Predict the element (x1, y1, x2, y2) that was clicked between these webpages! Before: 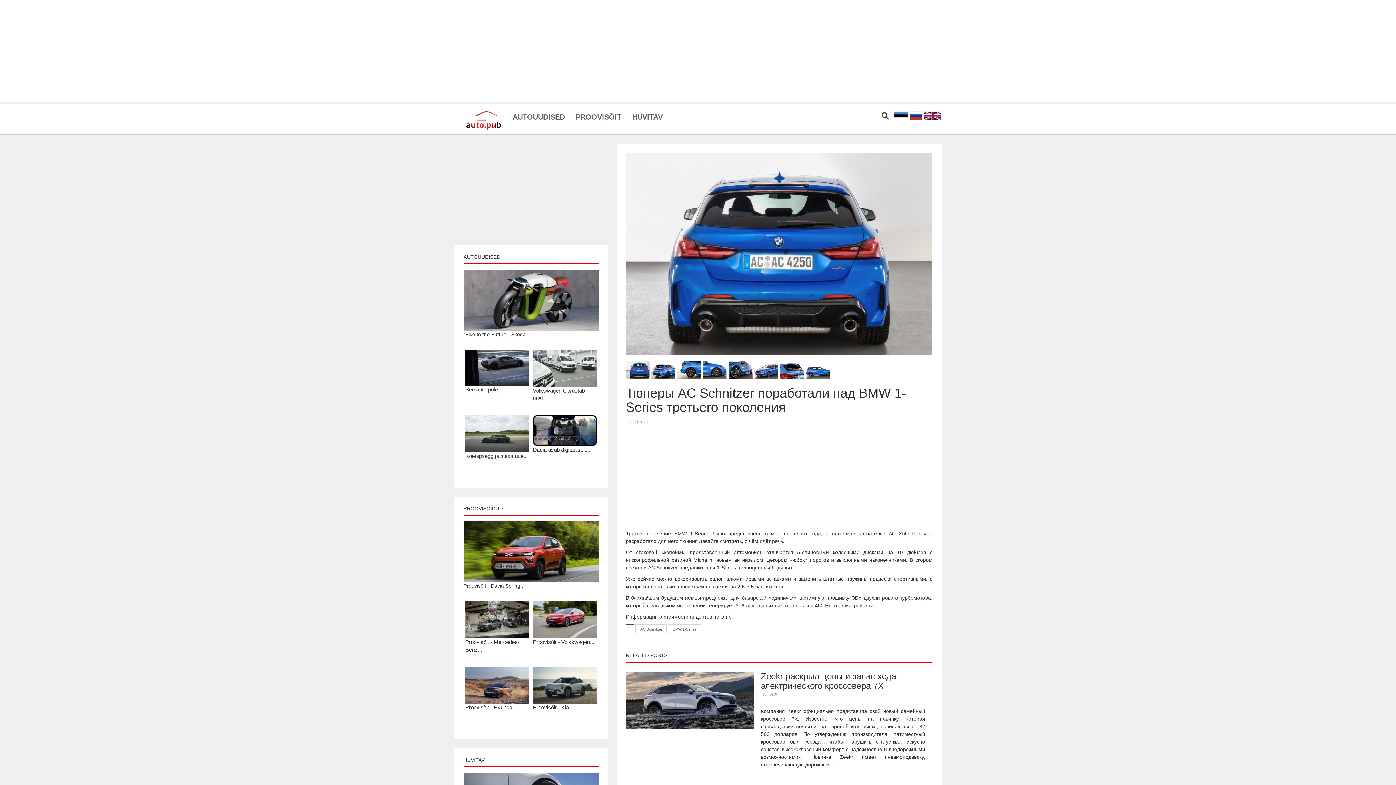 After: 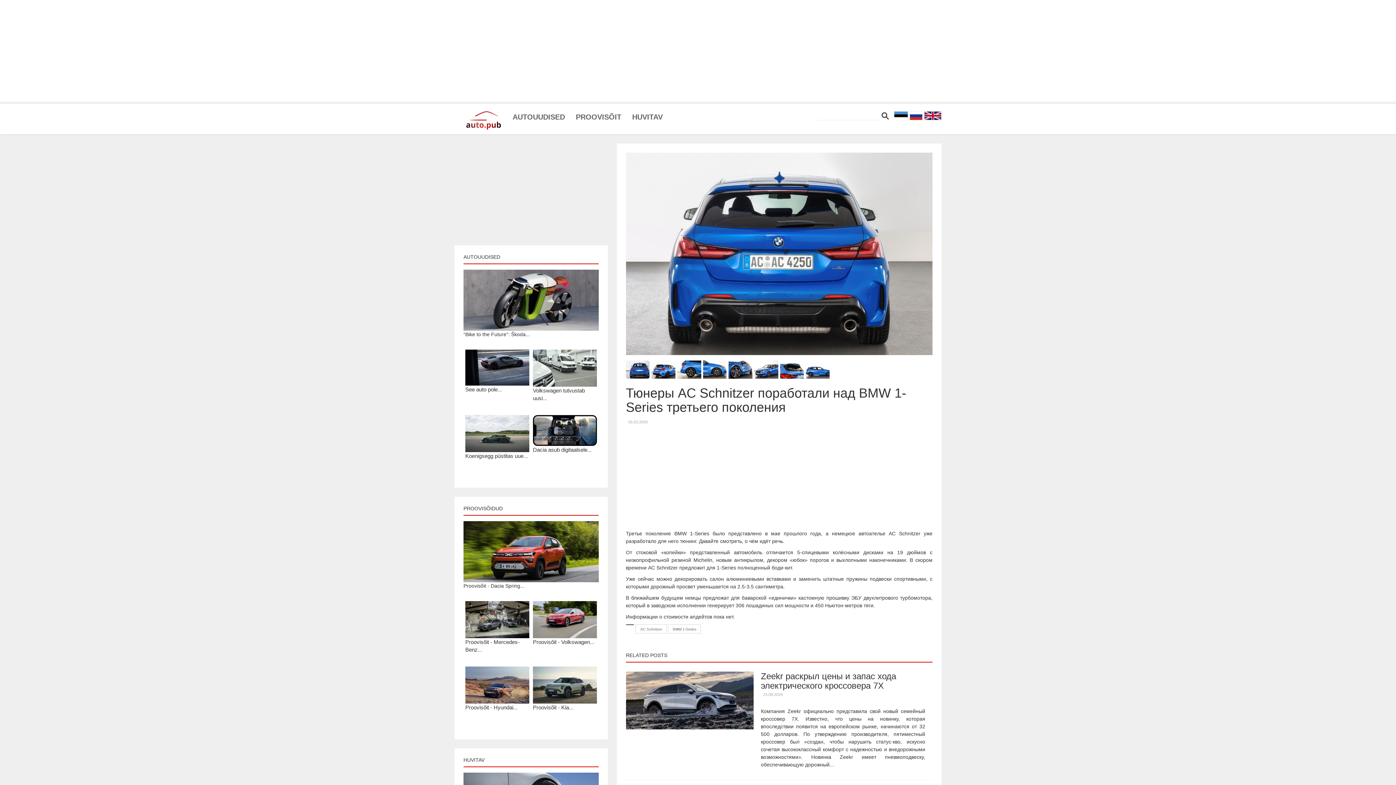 Action: bbox: (626, 360, 649, 378)